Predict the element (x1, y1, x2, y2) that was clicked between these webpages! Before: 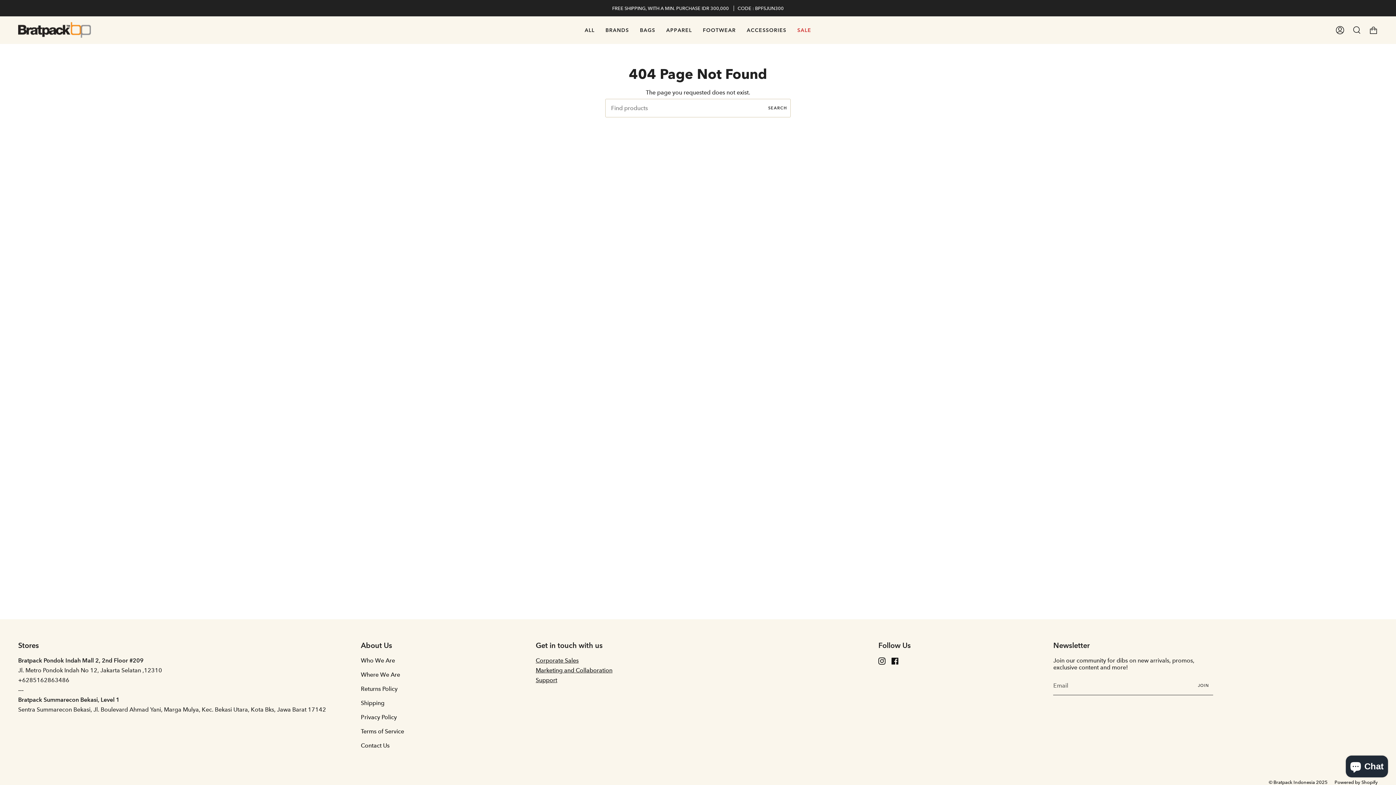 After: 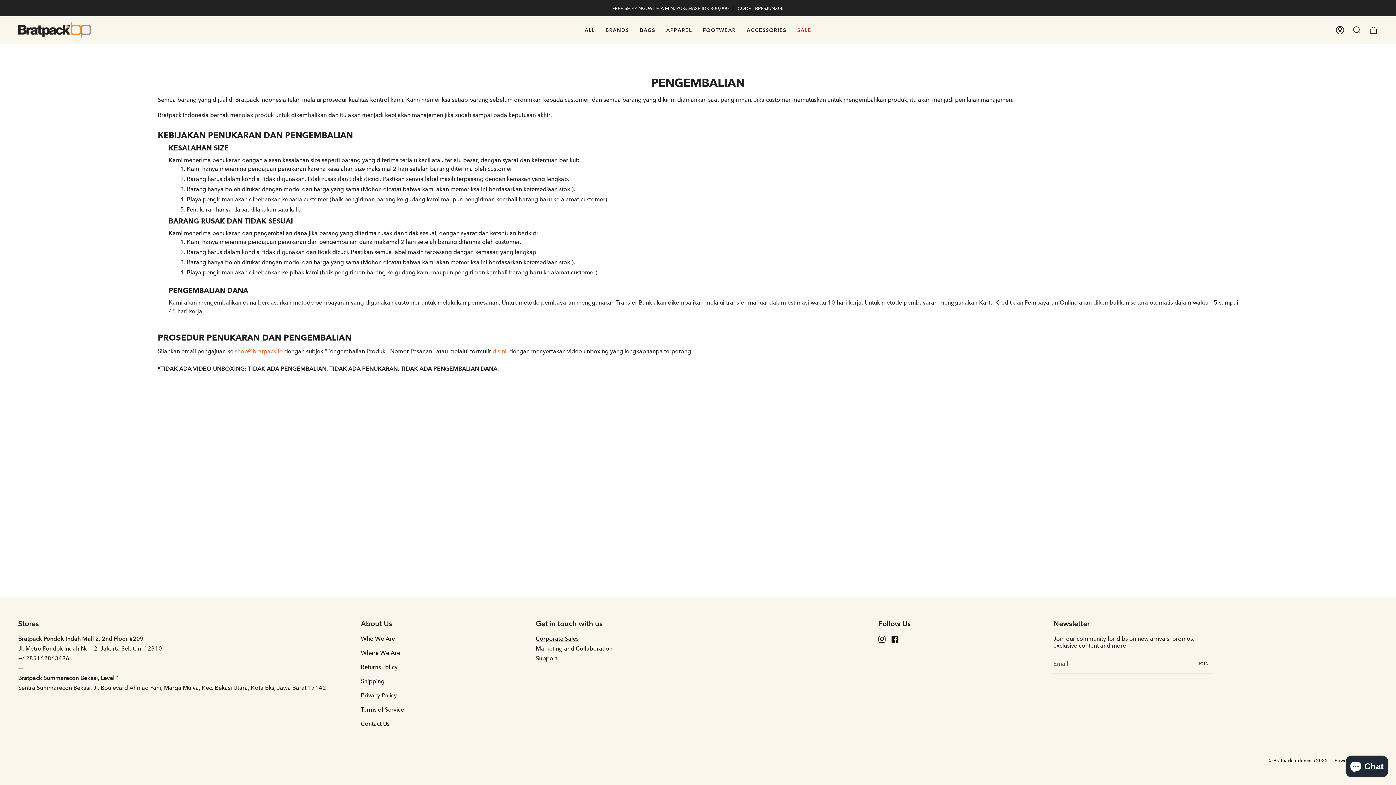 Action: label: Returns Policy bbox: (360, 685, 397, 692)